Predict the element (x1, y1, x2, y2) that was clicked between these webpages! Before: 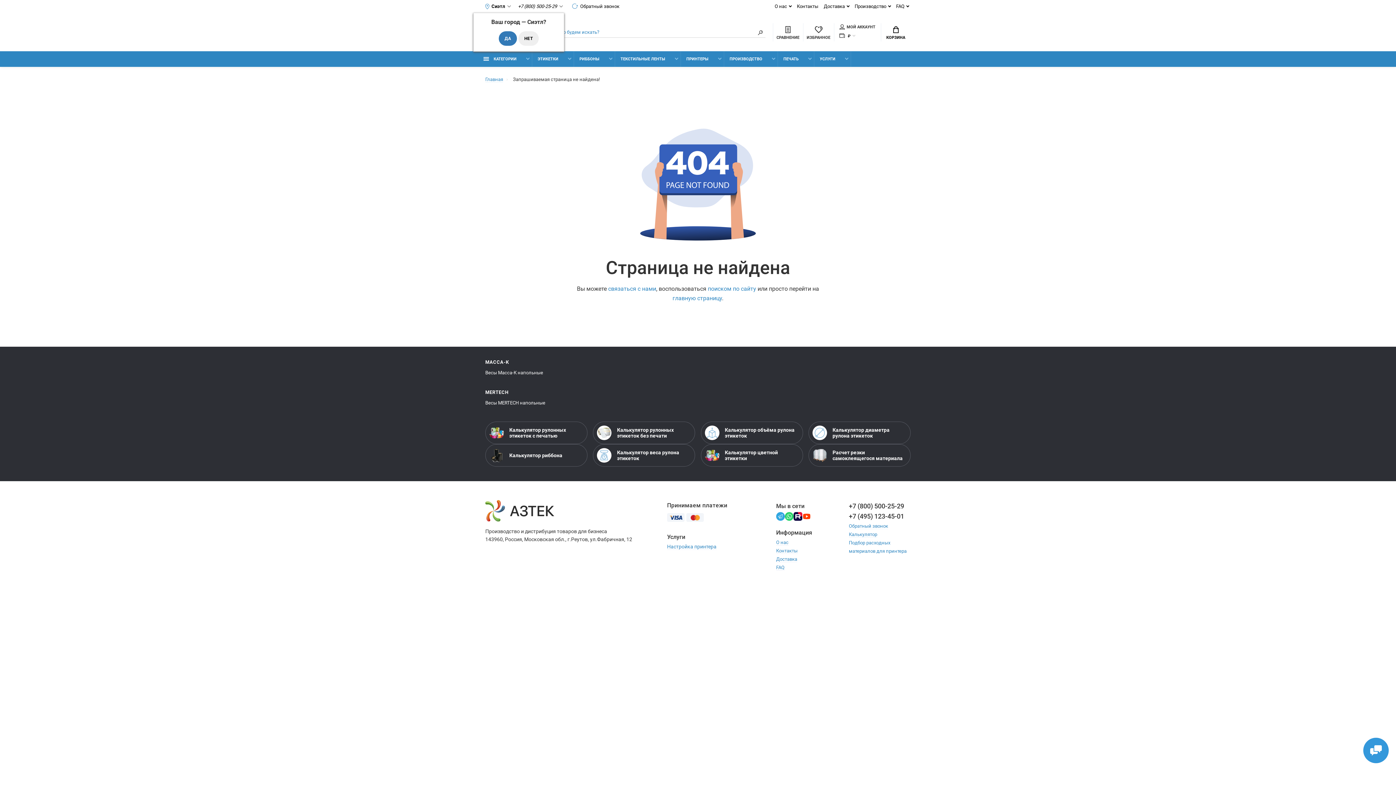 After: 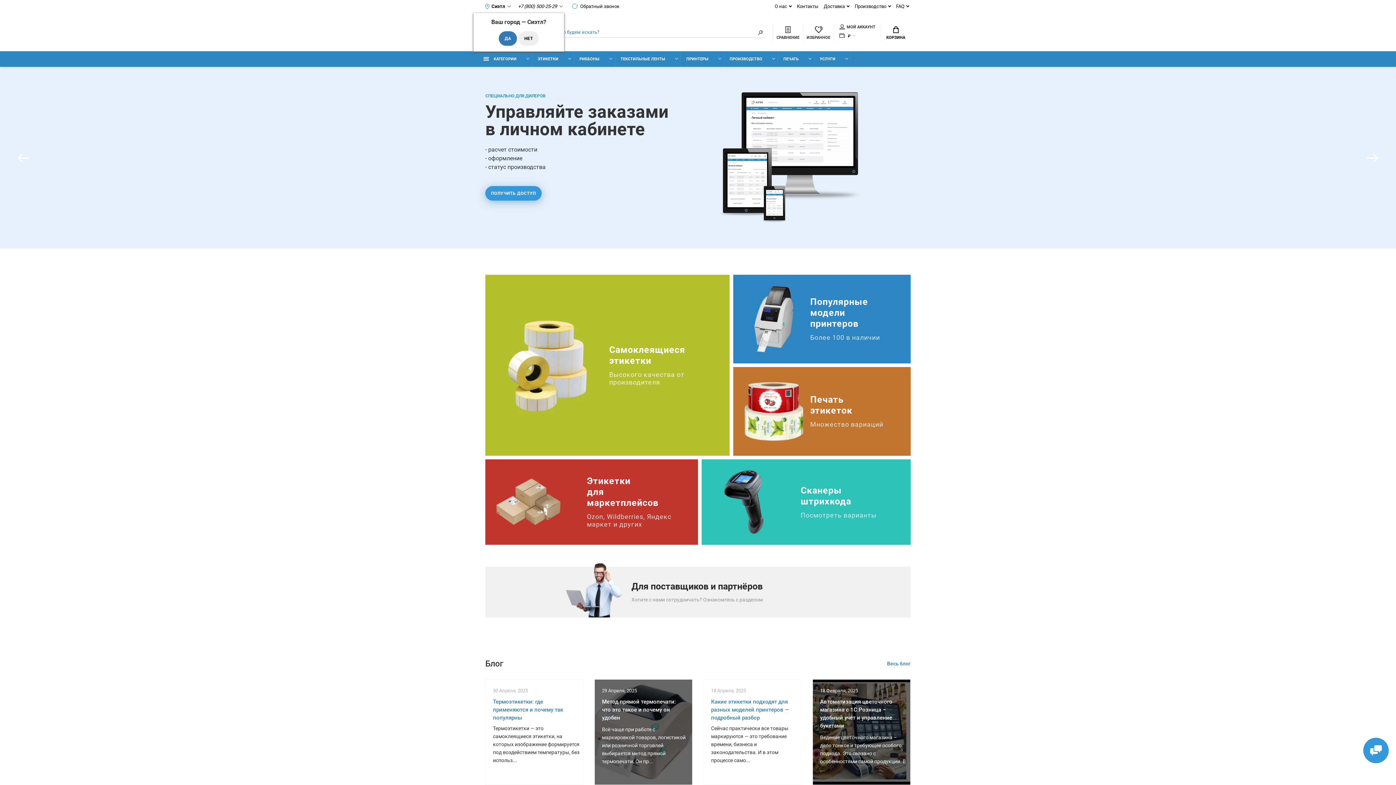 Action: bbox: (485, 507, 554, 513)